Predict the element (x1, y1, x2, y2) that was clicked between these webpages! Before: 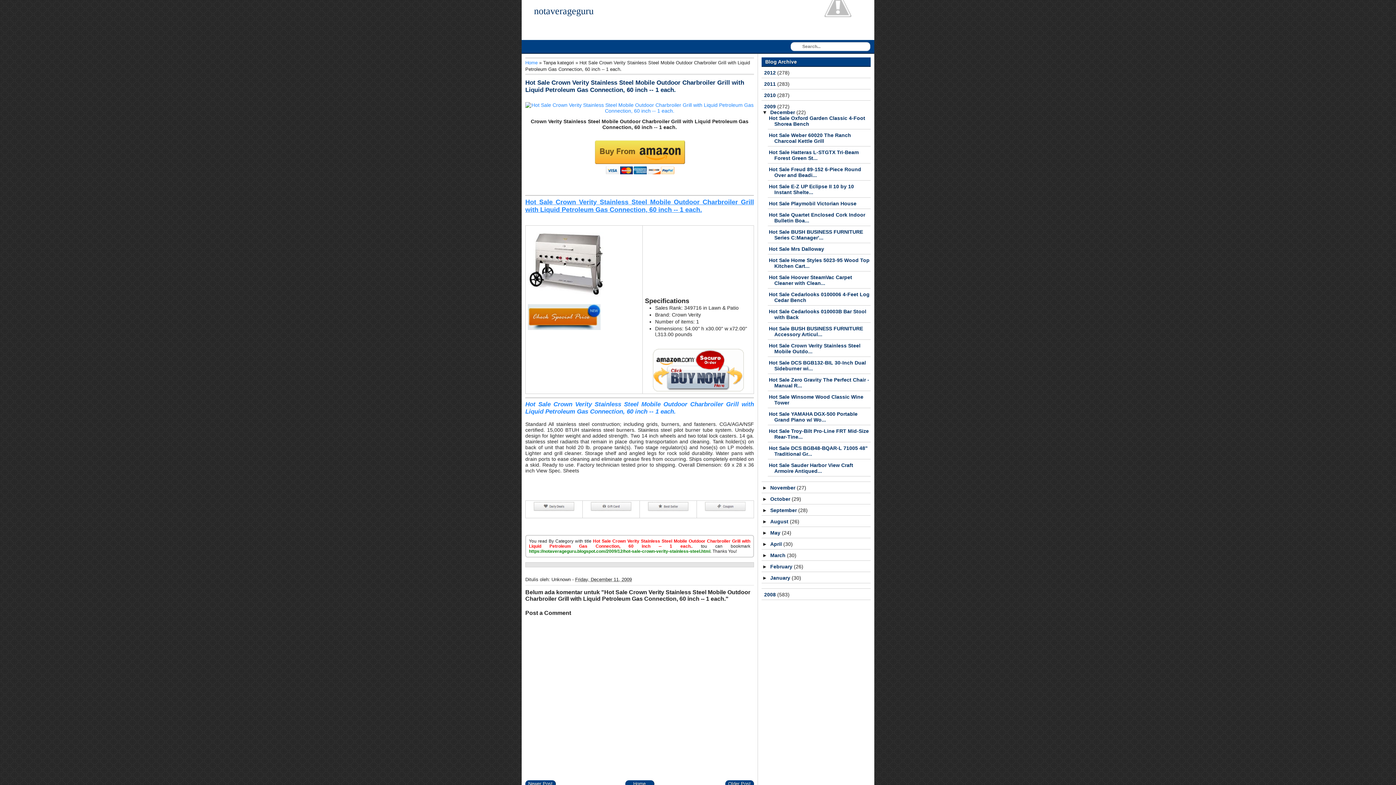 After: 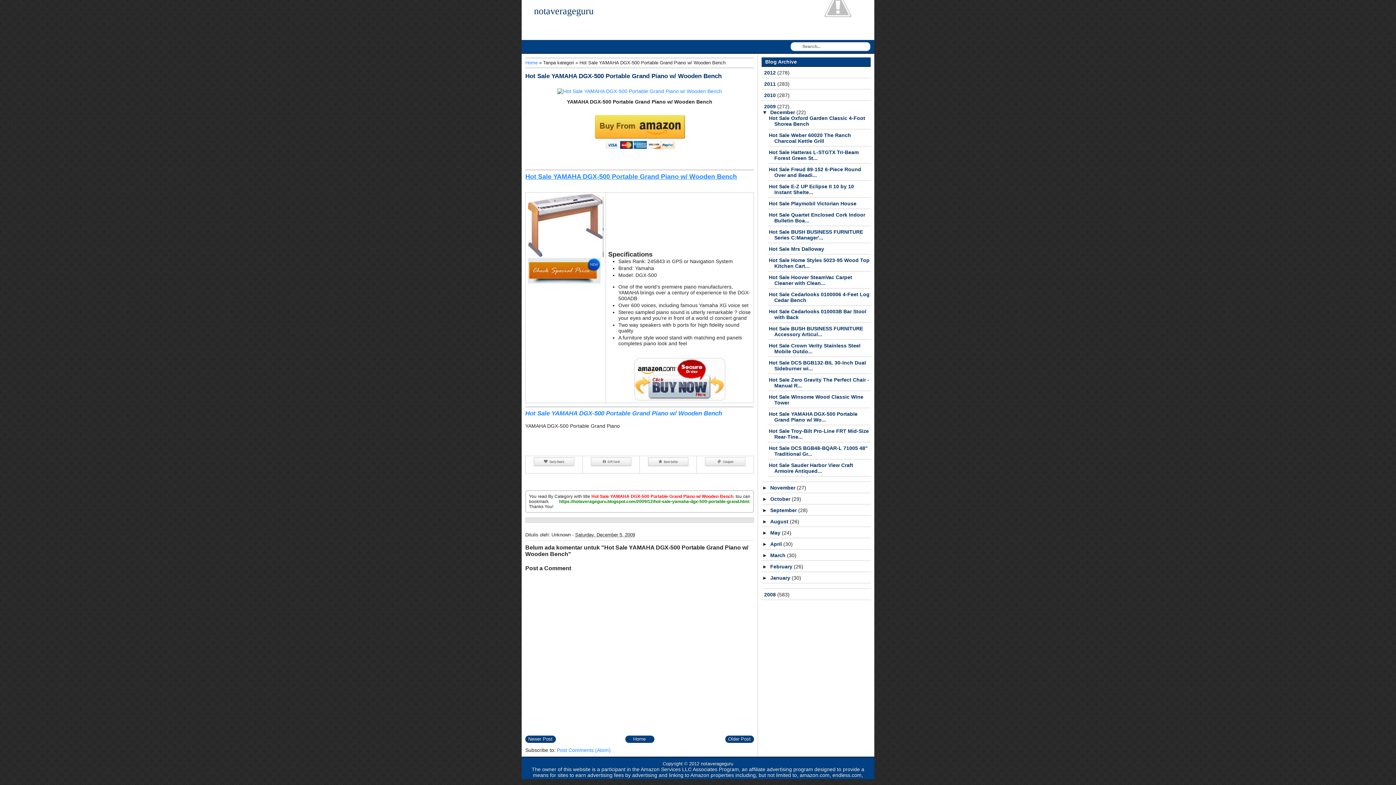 Action: bbox: (769, 411, 857, 422) label: Hot Sale YAMAHA DGX-500 Portable Grand Piano w/ Wo...